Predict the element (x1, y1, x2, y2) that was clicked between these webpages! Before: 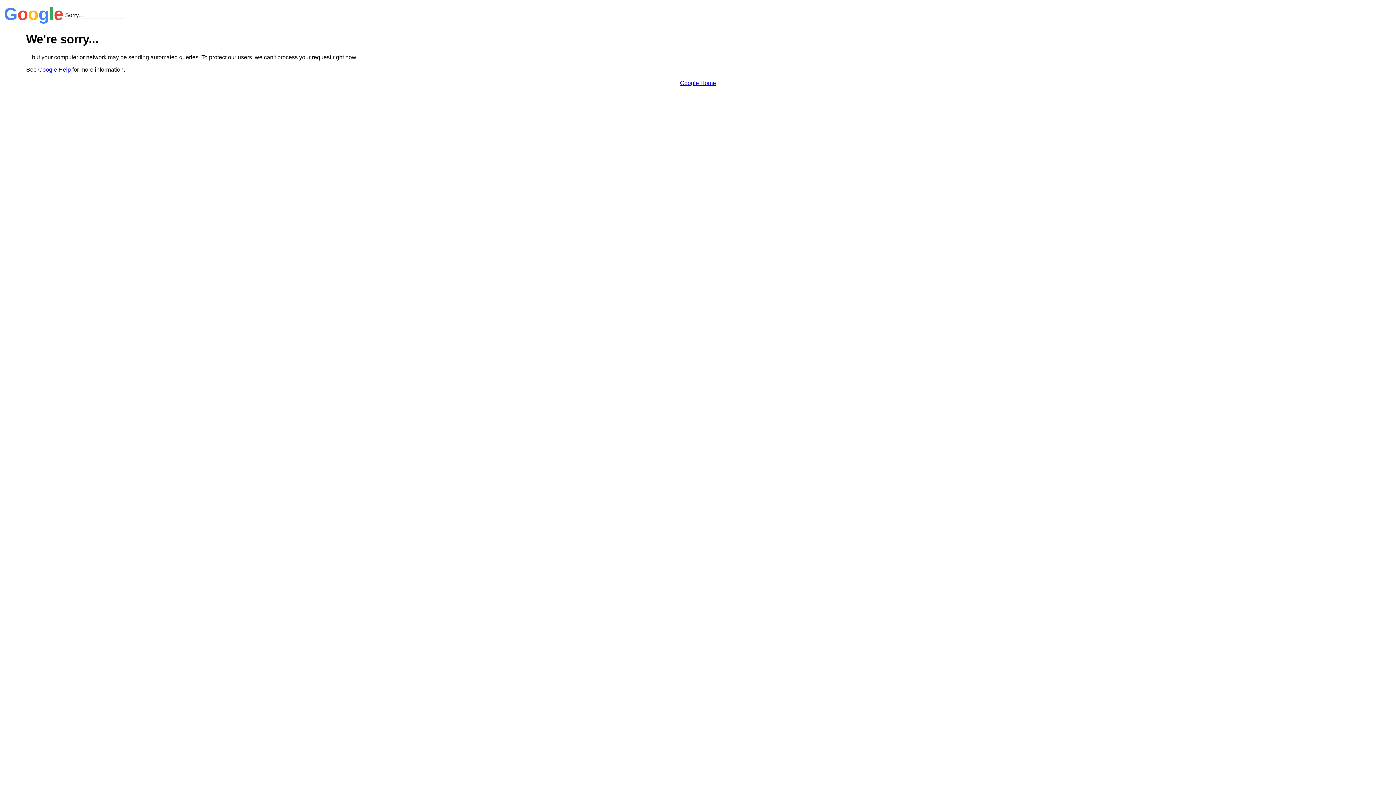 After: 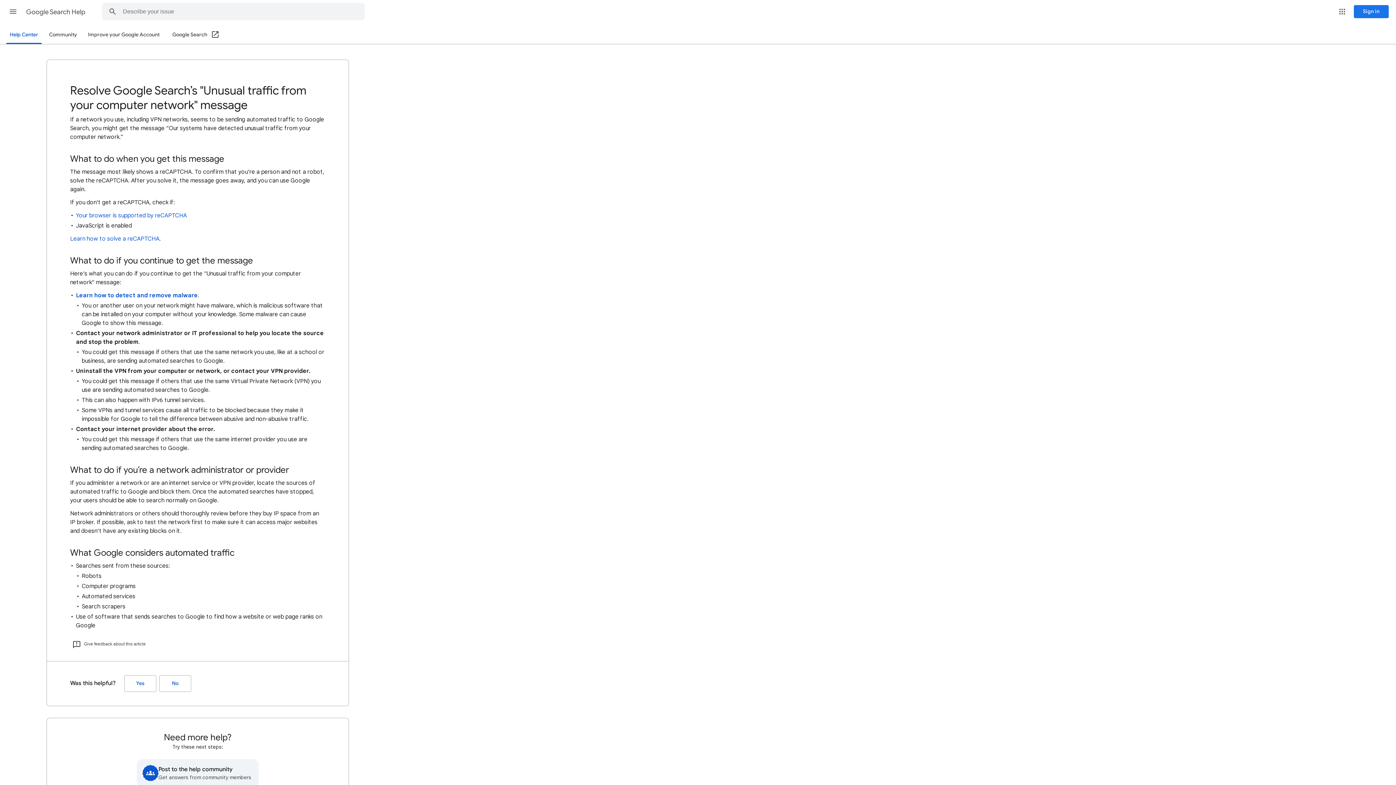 Action: bbox: (38, 66, 70, 72) label: Google Help